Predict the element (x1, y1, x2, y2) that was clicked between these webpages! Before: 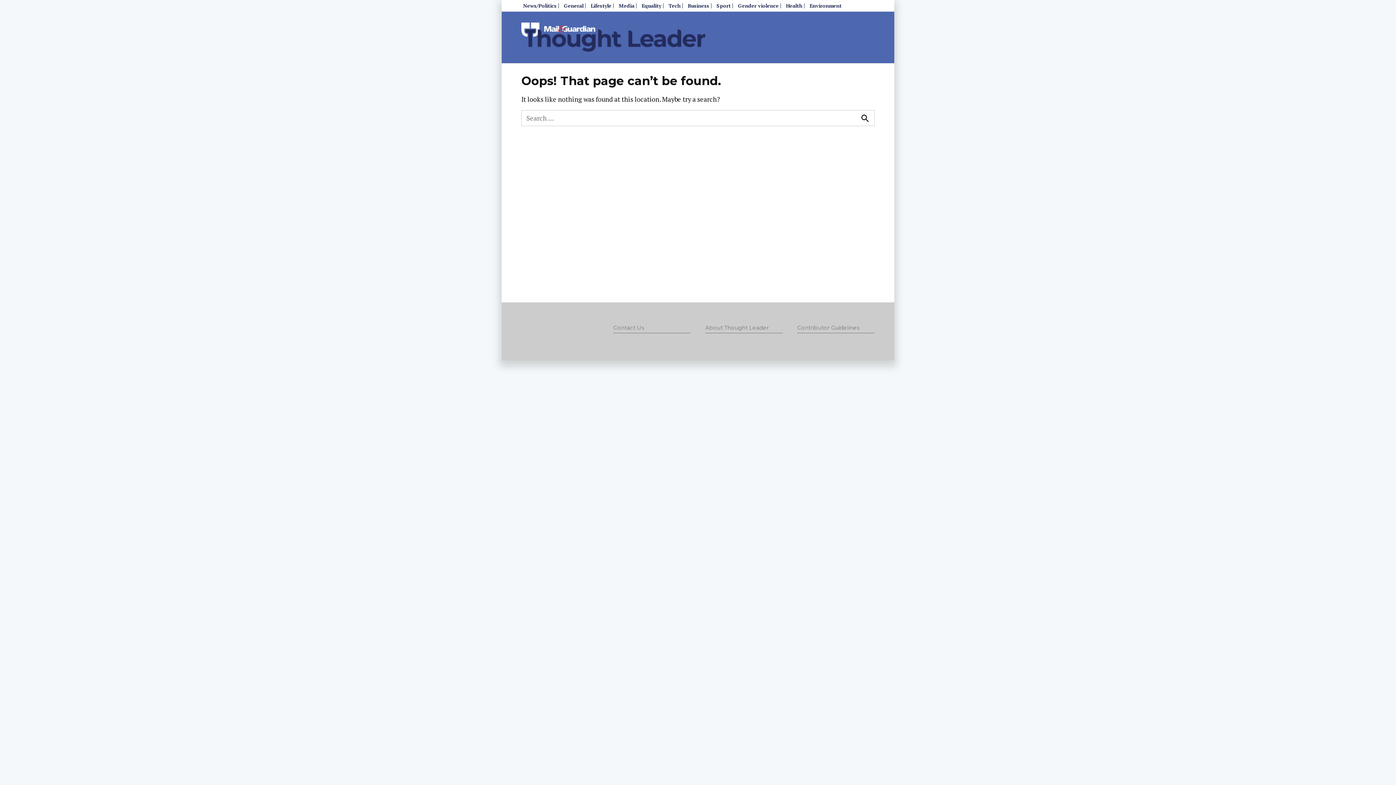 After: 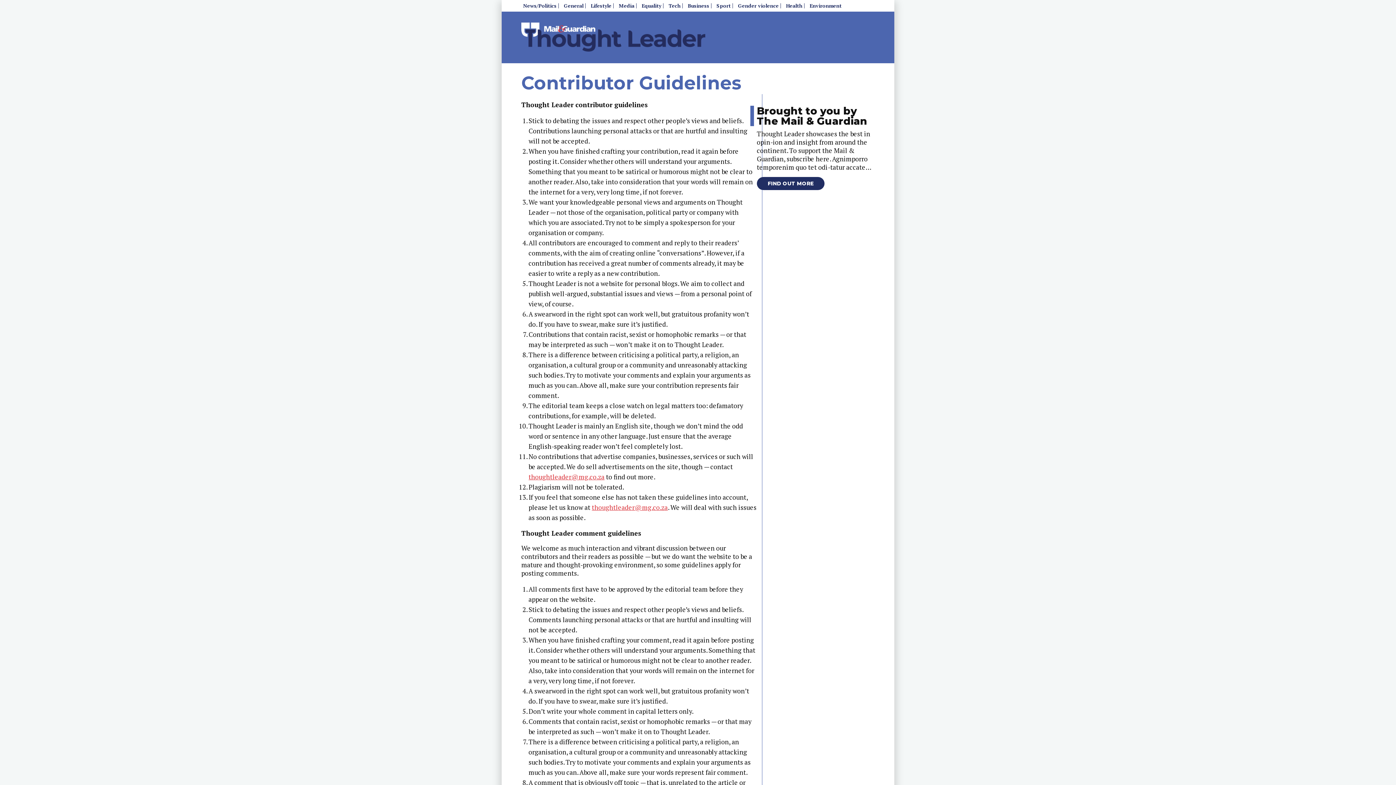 Action: label: Contributor Guidelines bbox: (797, 322, 859, 333)